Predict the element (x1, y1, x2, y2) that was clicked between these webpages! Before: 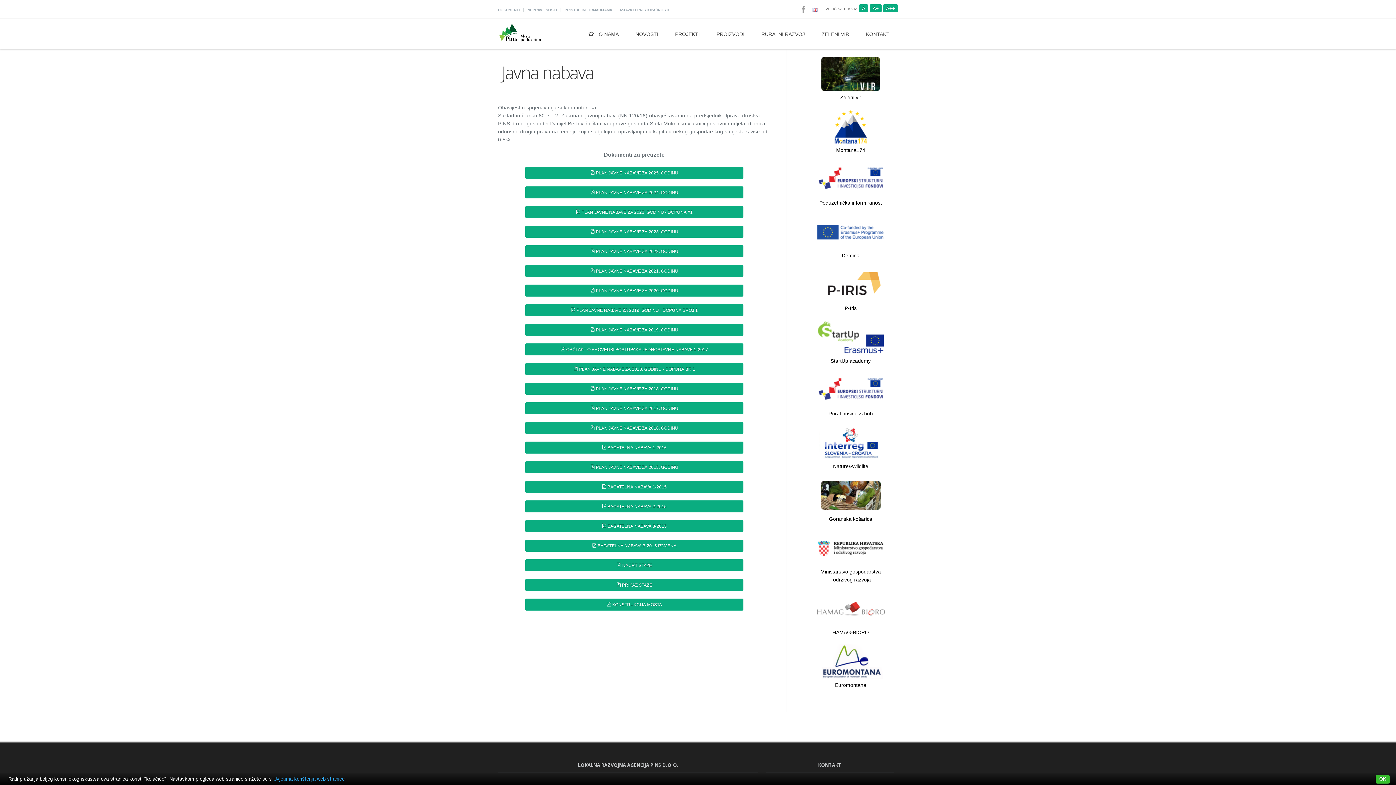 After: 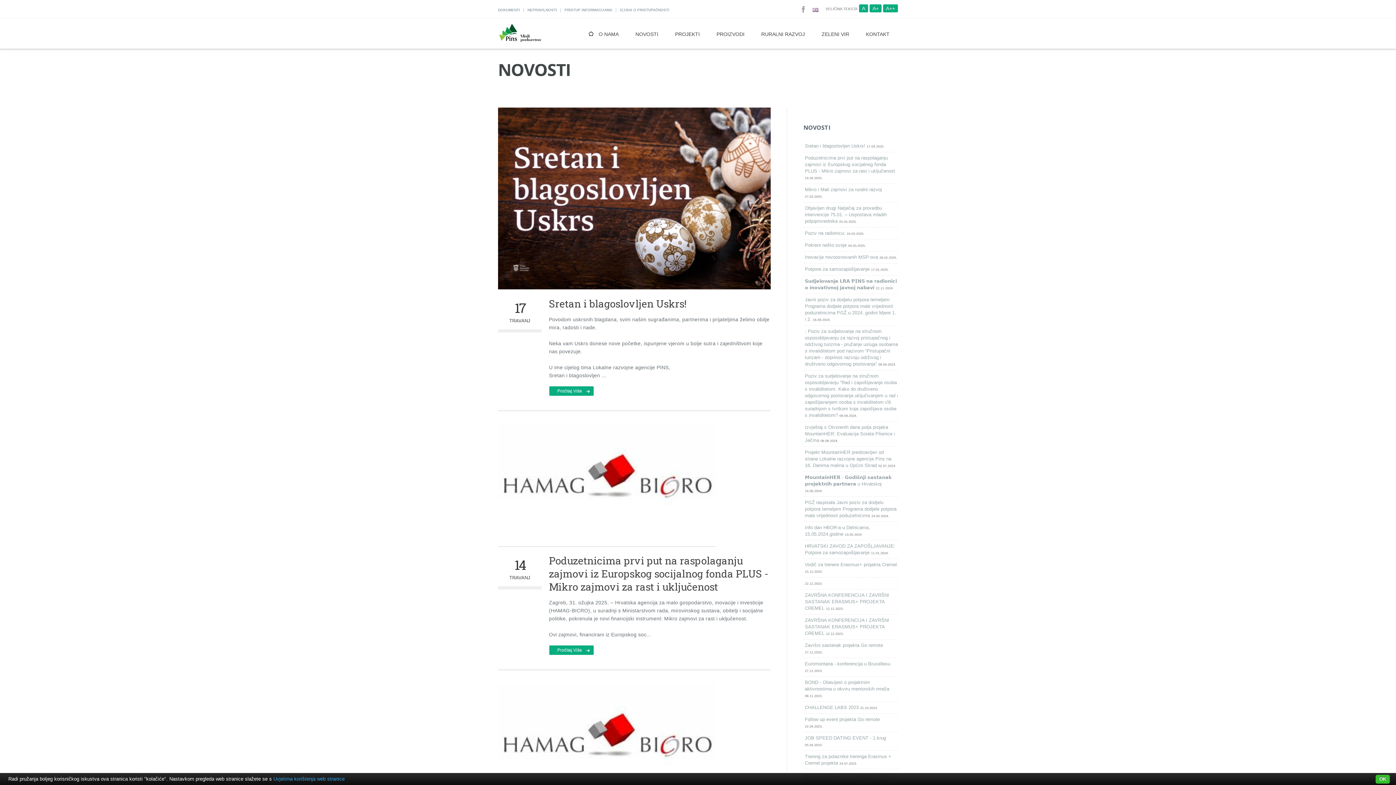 Action: label: NOVOSTI bbox: (634, 18, 659, 48)